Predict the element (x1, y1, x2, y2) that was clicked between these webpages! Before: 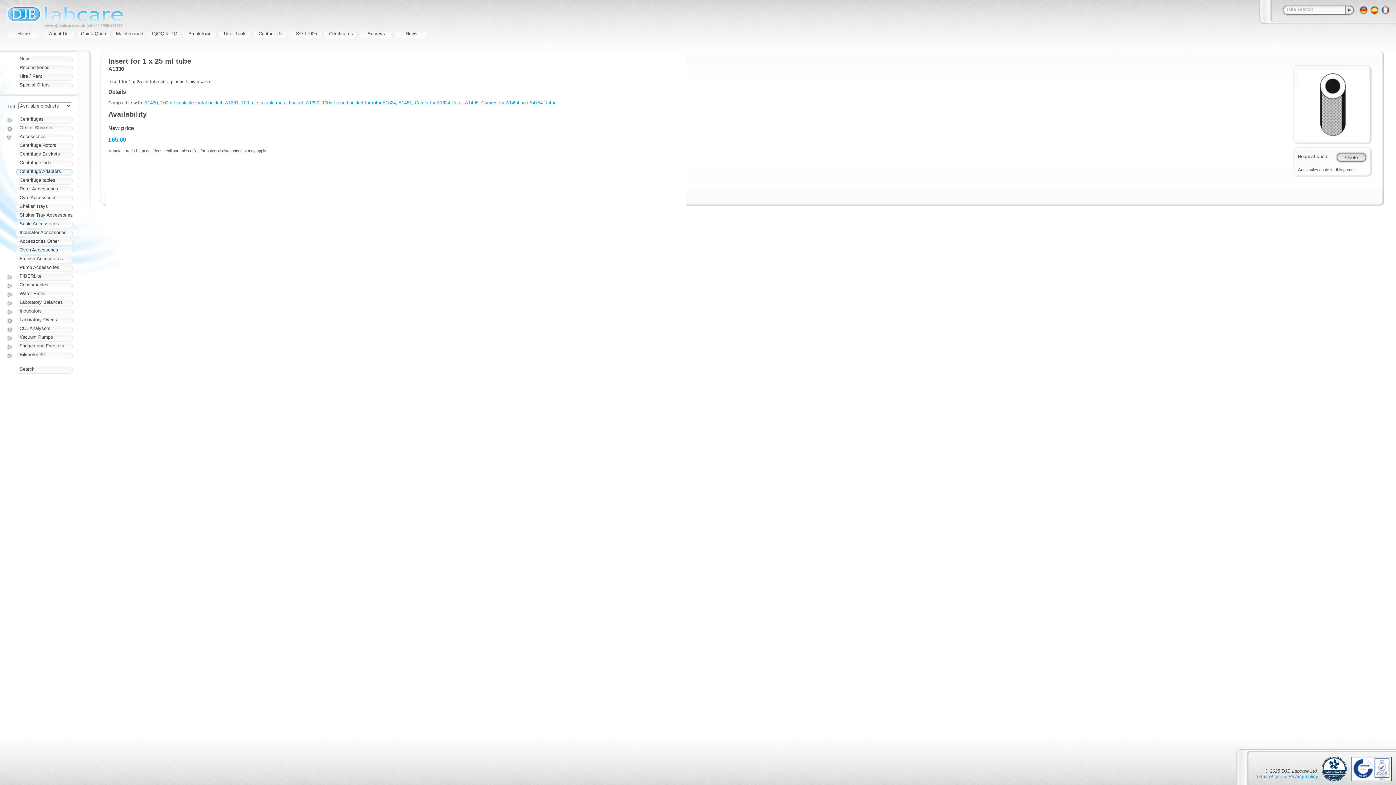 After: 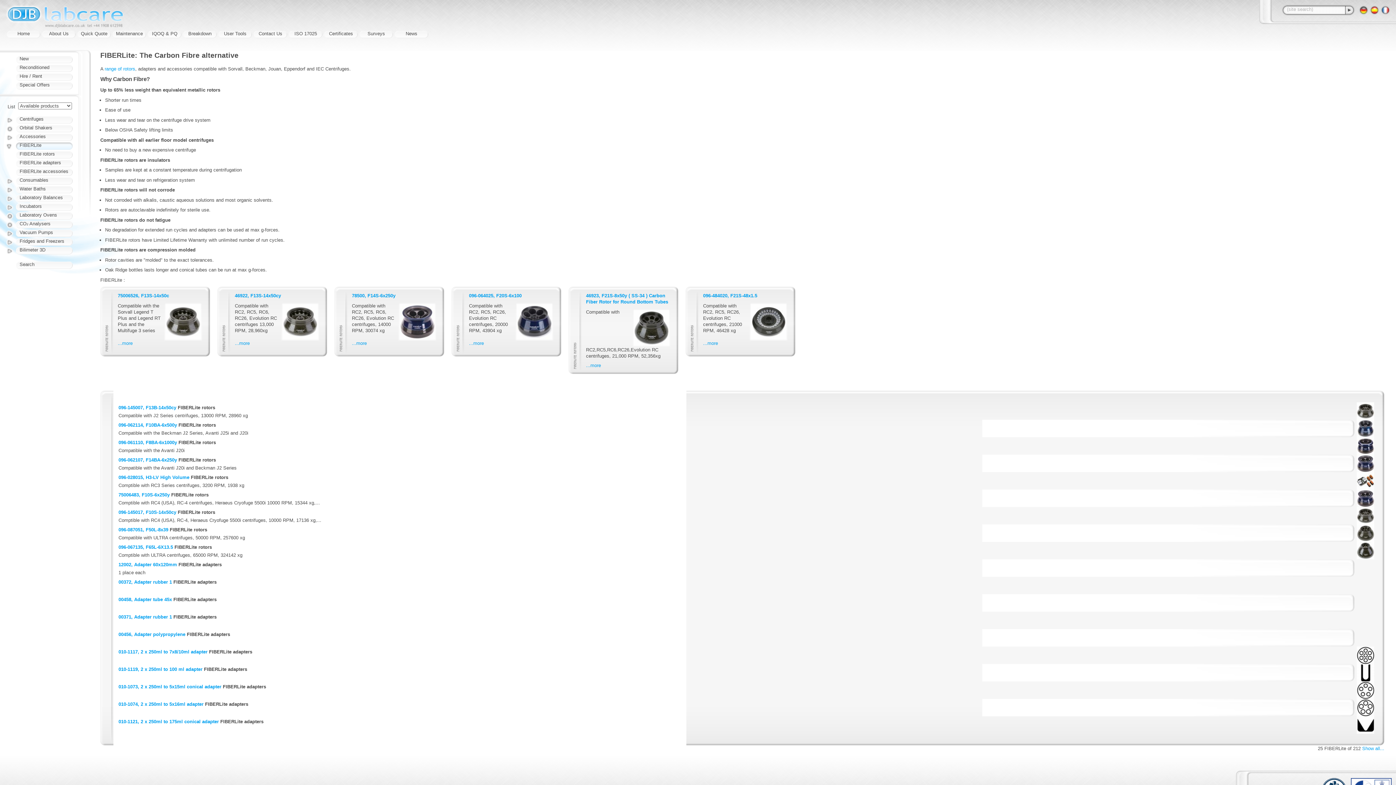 Action: bbox: (16, 273, 72, 280) label: FIBERLite